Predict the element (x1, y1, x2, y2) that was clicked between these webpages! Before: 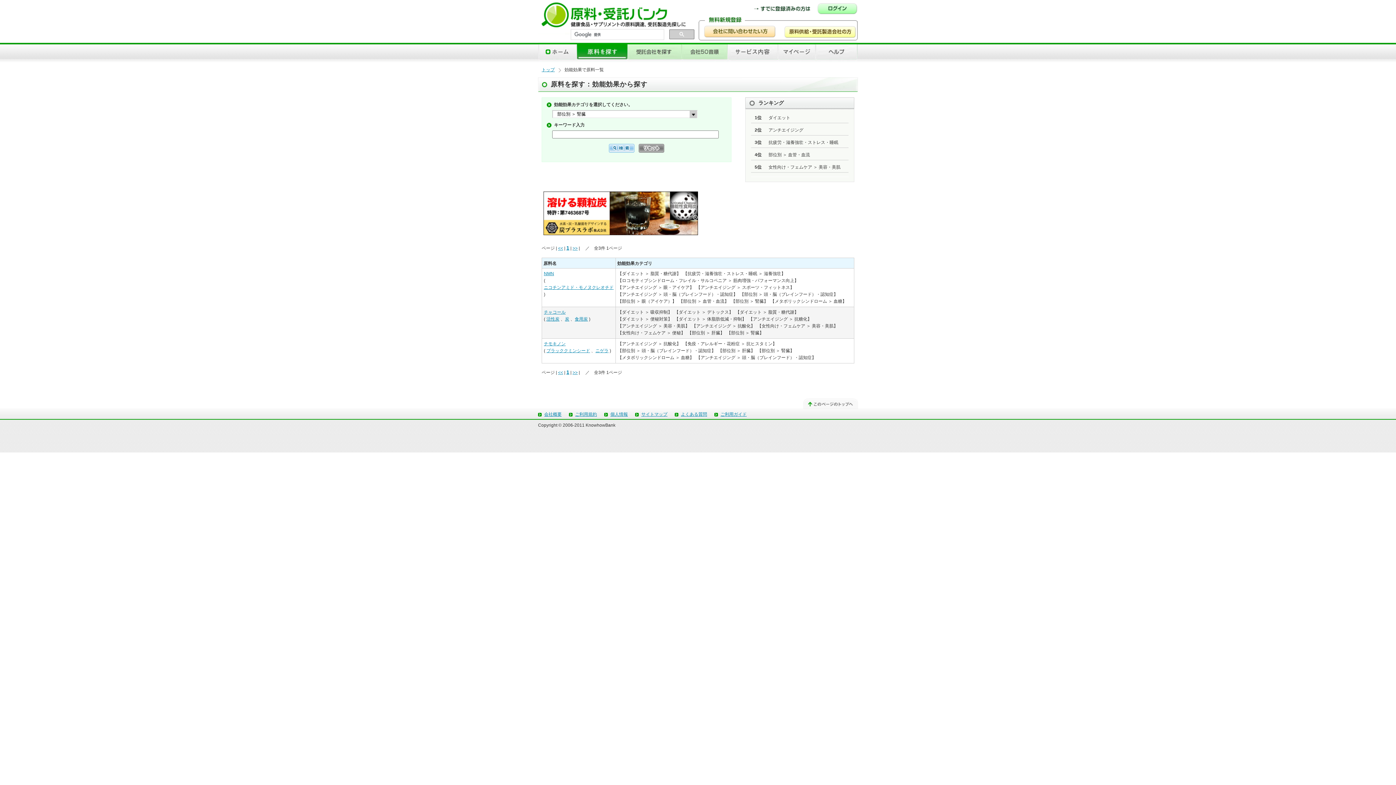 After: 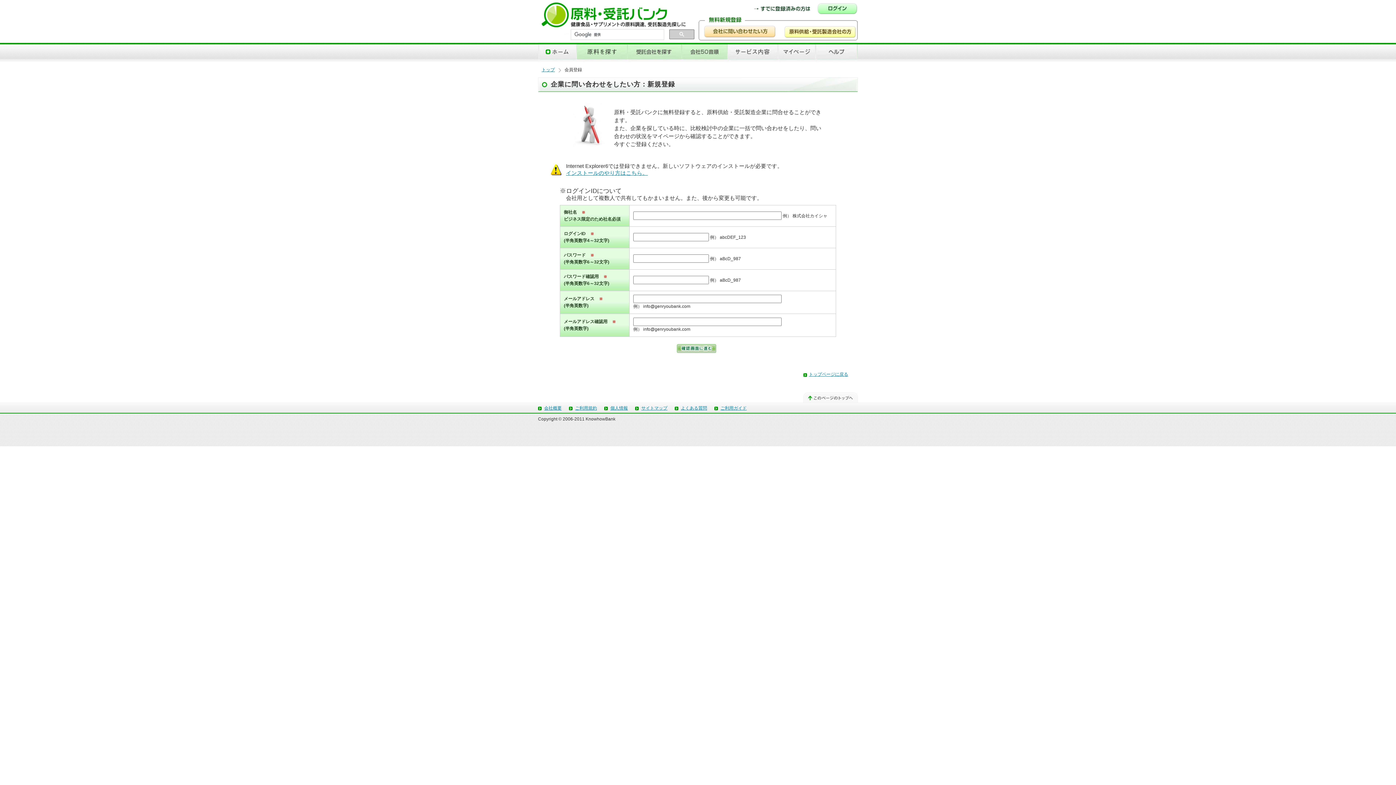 Action: bbox: (704, 34, 776, 38)